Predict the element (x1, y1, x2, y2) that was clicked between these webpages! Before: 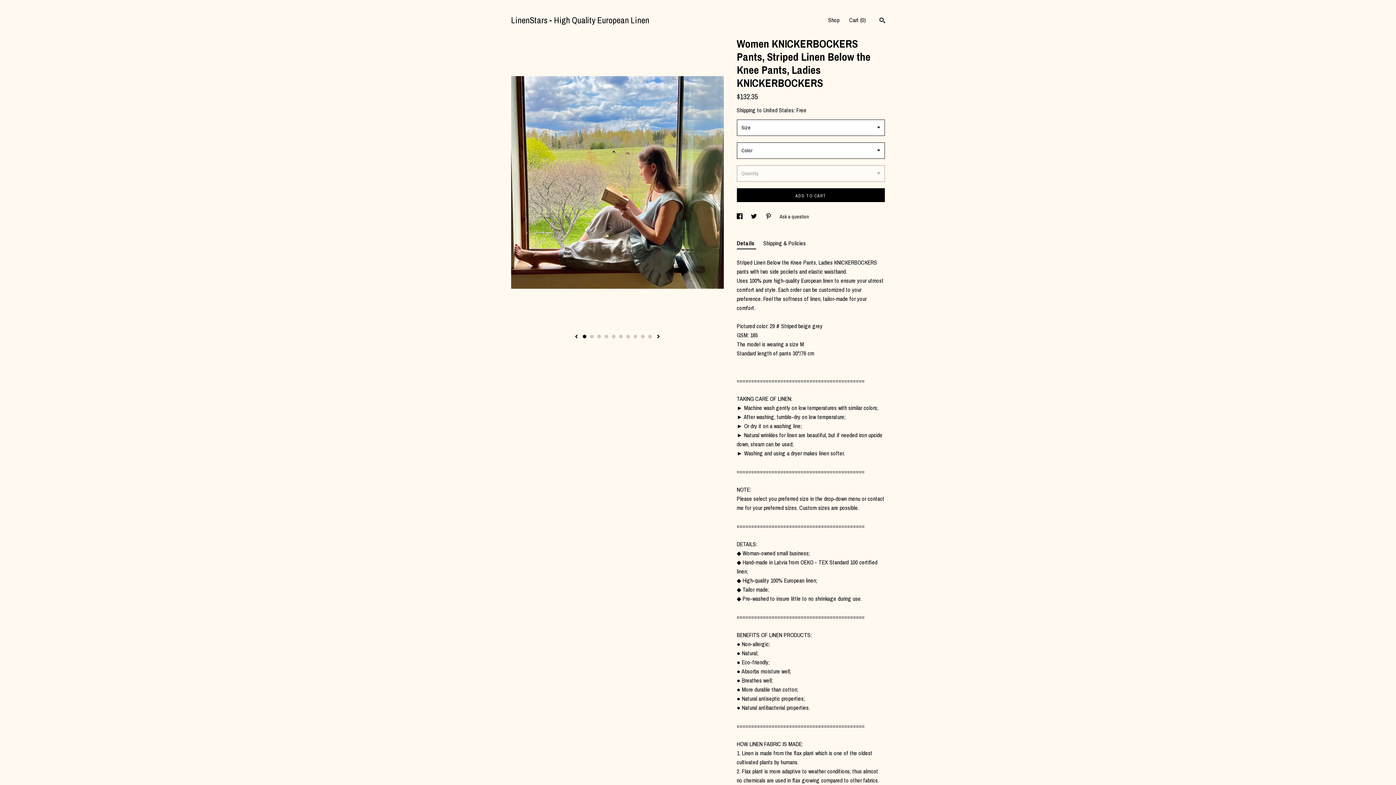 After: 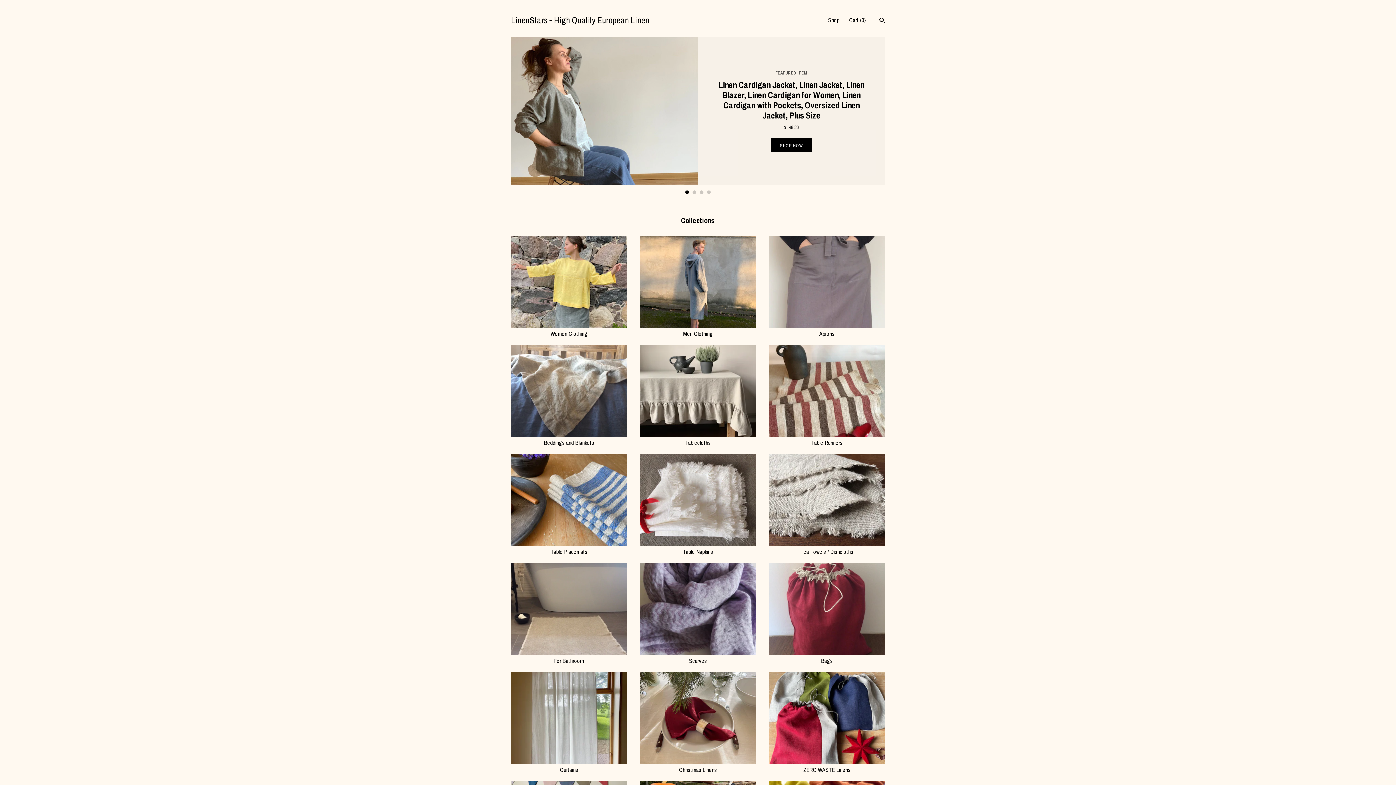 Action: bbox: (511, 13, 649, 20) label: LinenStars - High Quality European Linen